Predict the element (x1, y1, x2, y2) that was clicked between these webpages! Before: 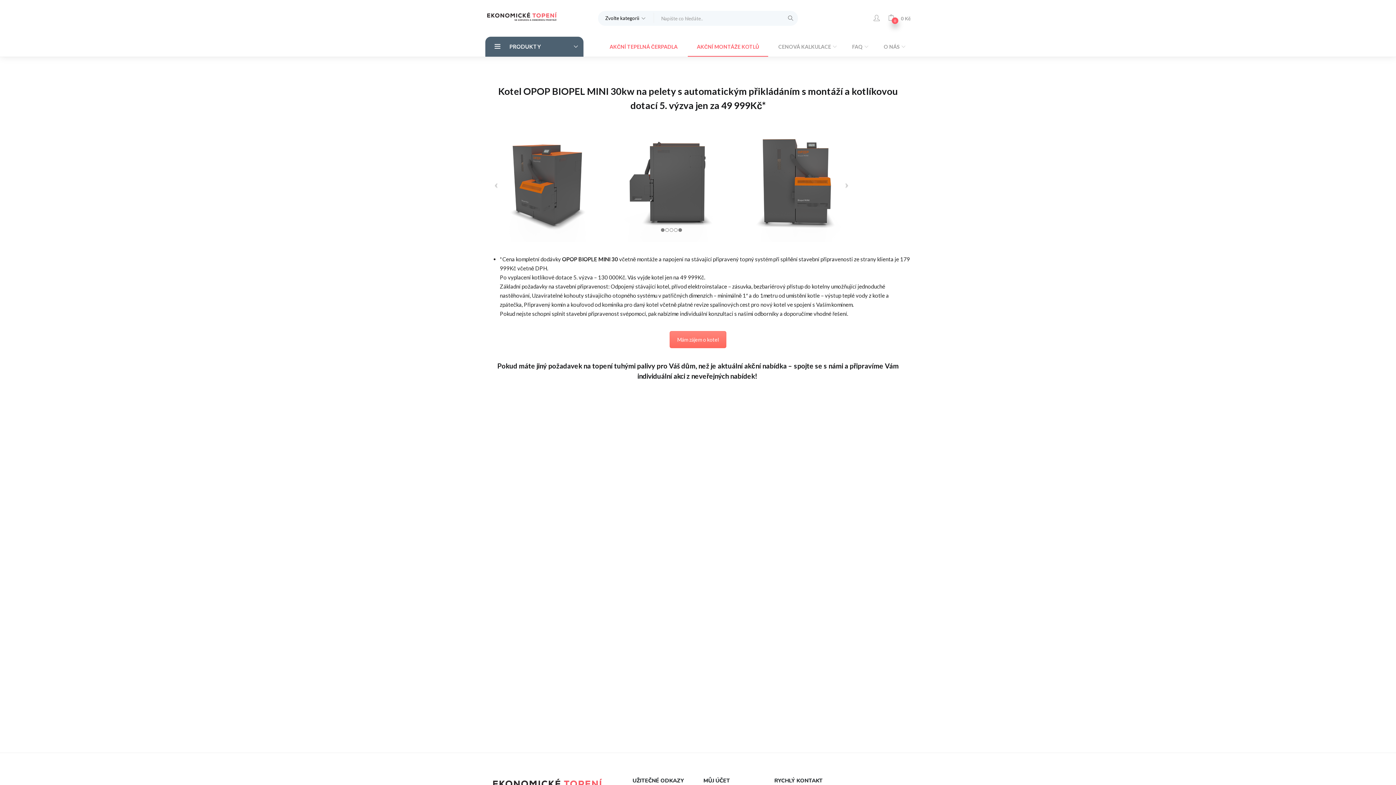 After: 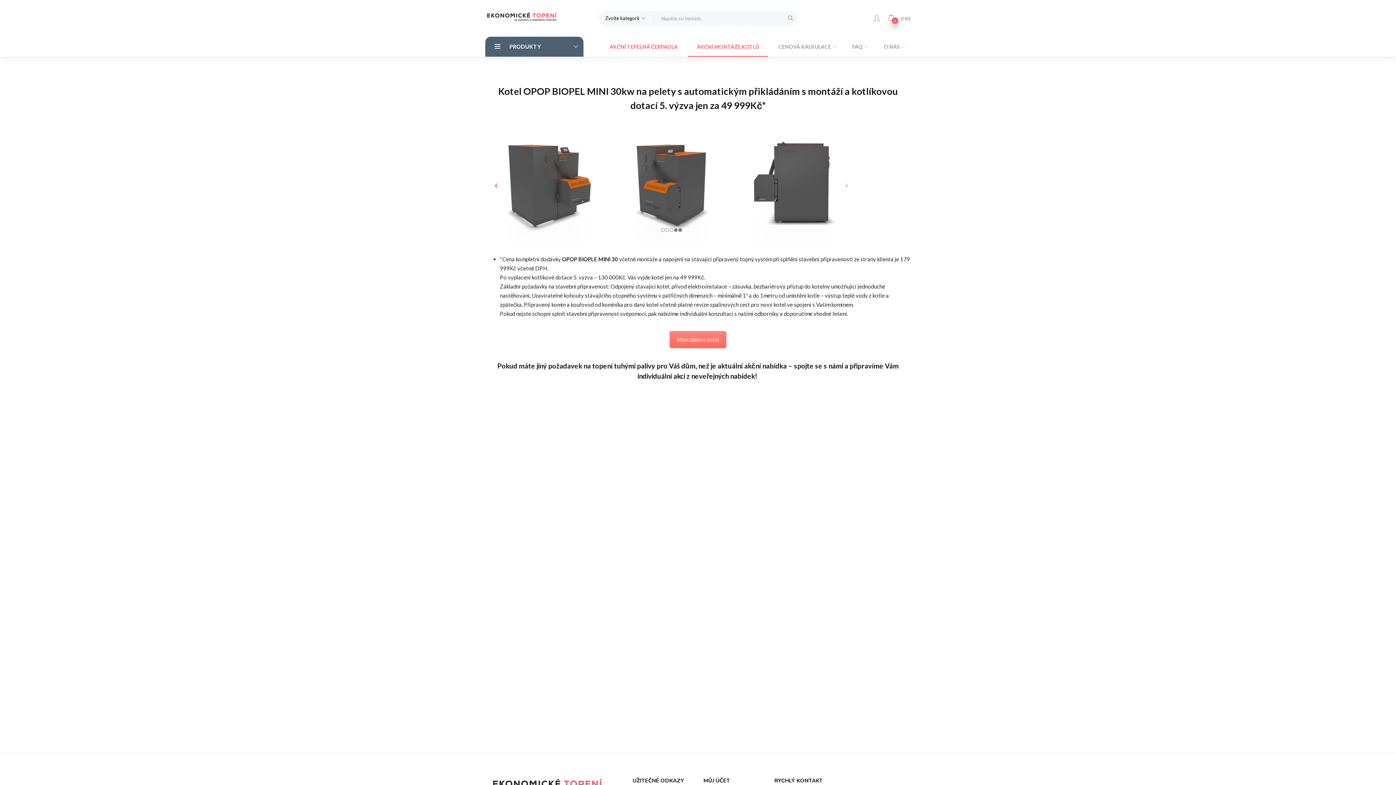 Action: bbox: (485, 178, 507, 189)